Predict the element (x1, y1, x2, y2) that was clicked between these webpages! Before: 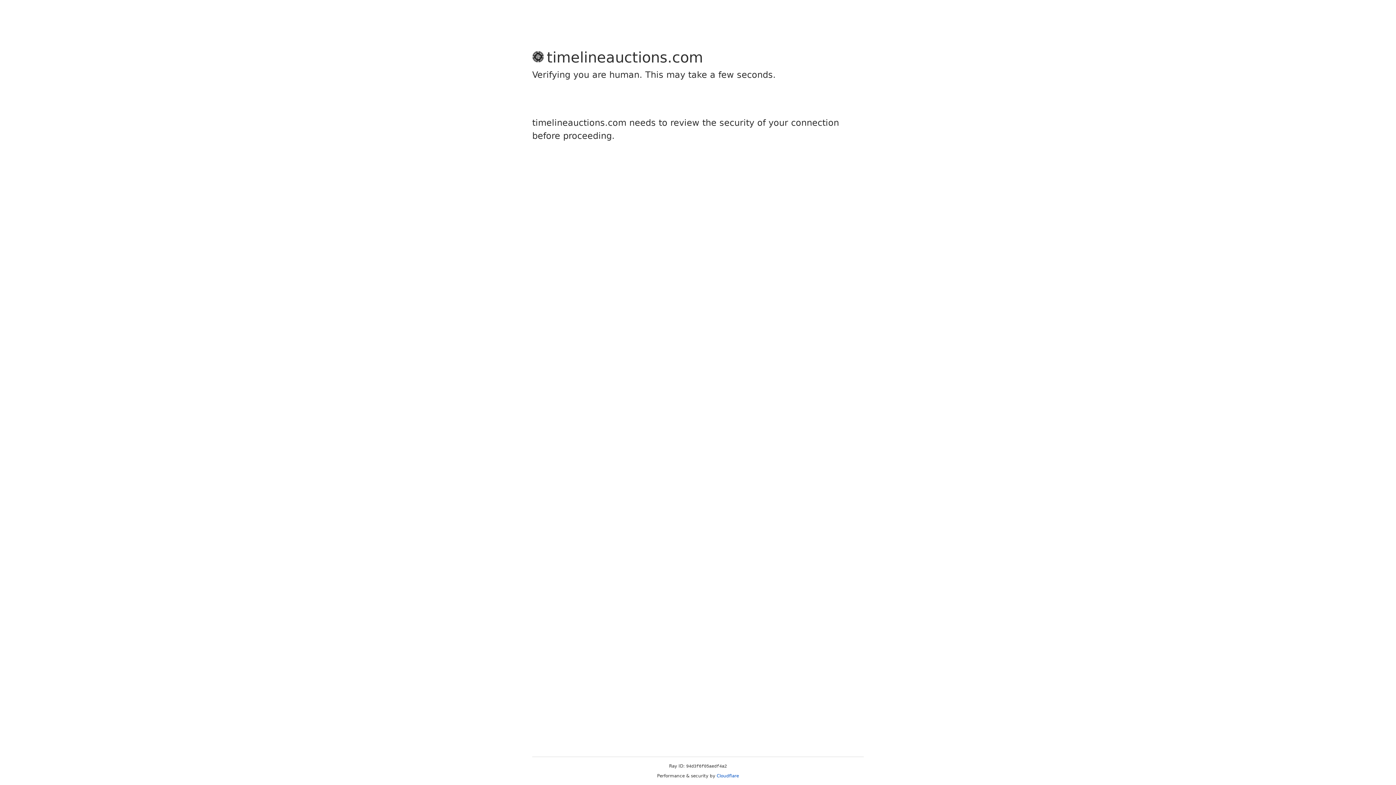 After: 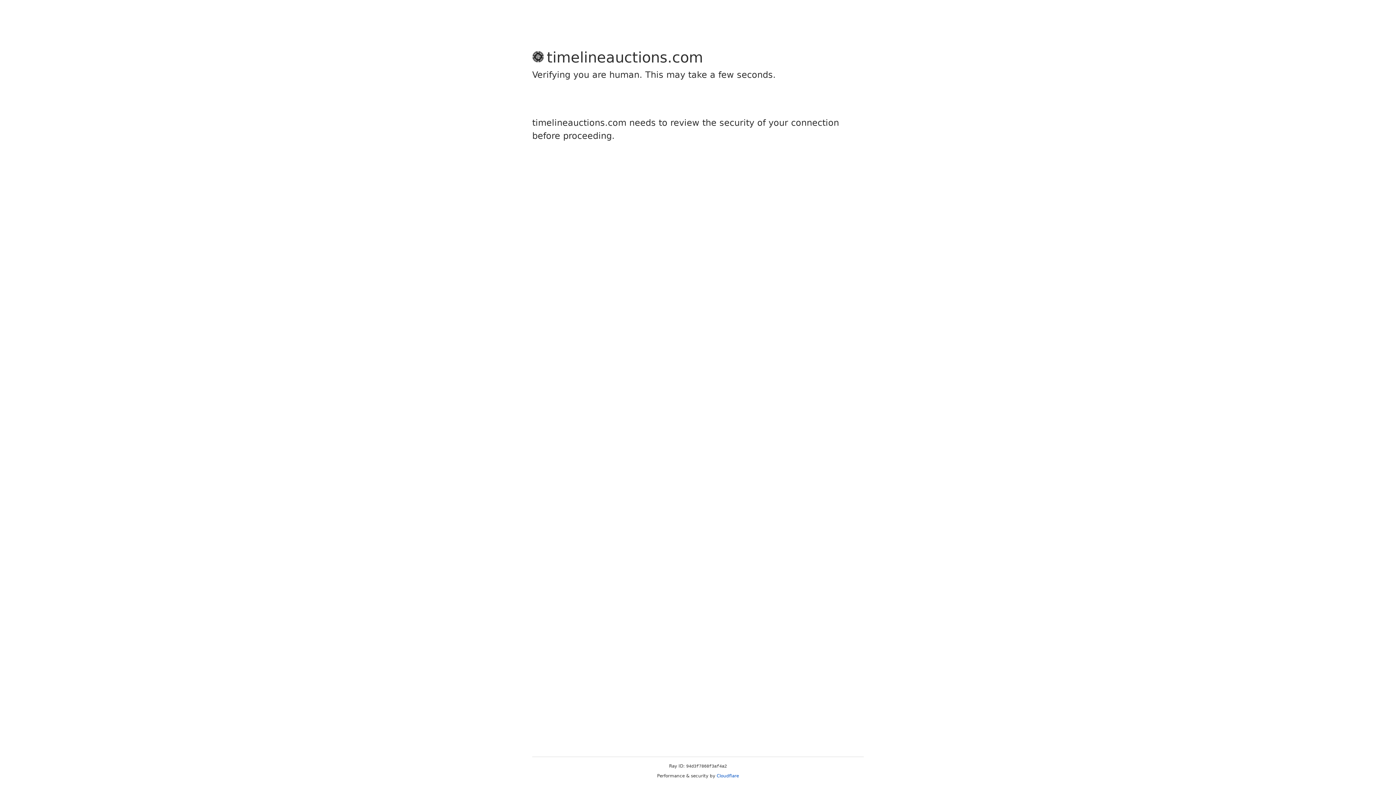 Action: label: Cloudflare bbox: (716, 773, 739, 778)